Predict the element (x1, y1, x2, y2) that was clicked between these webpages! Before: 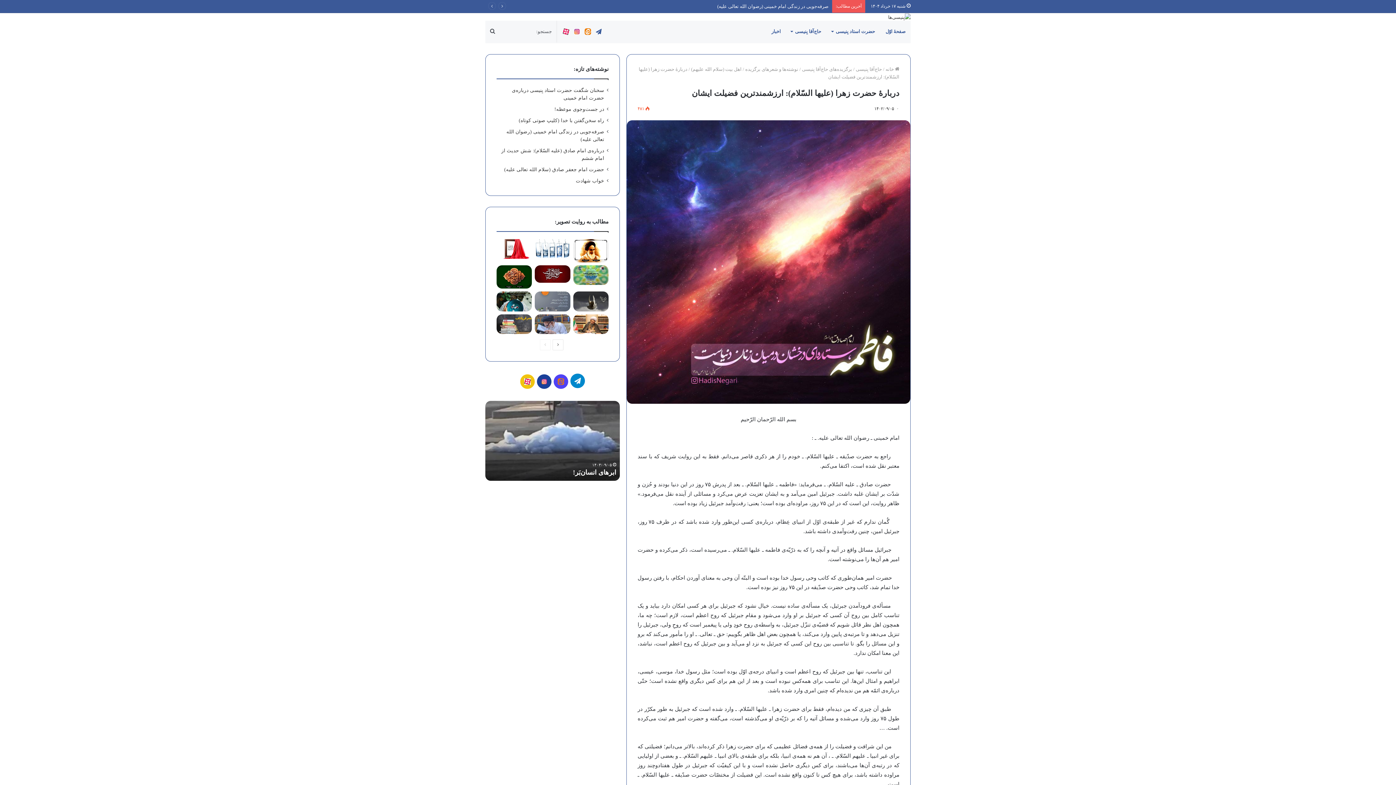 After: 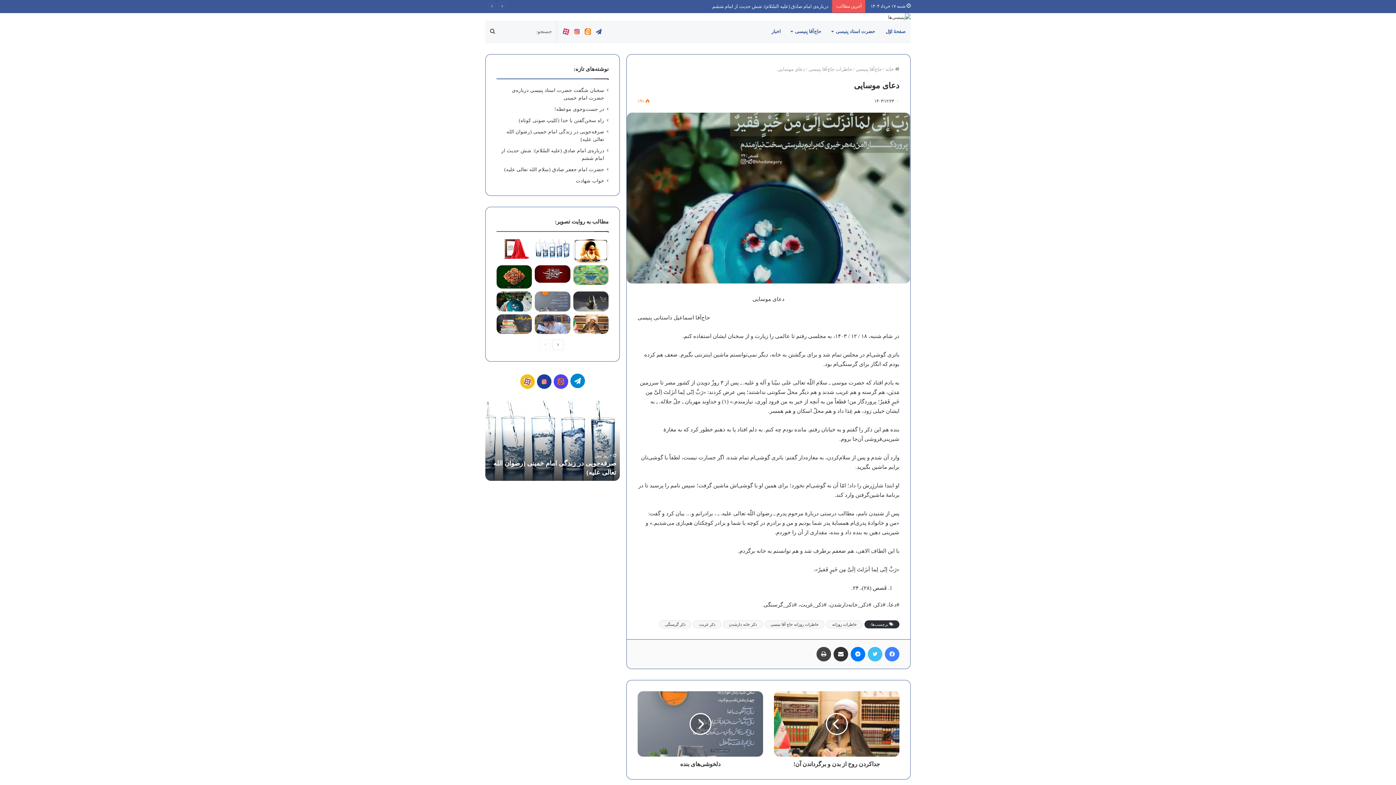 Action: label: دعای موسایی bbox: (496, 291, 532, 311)